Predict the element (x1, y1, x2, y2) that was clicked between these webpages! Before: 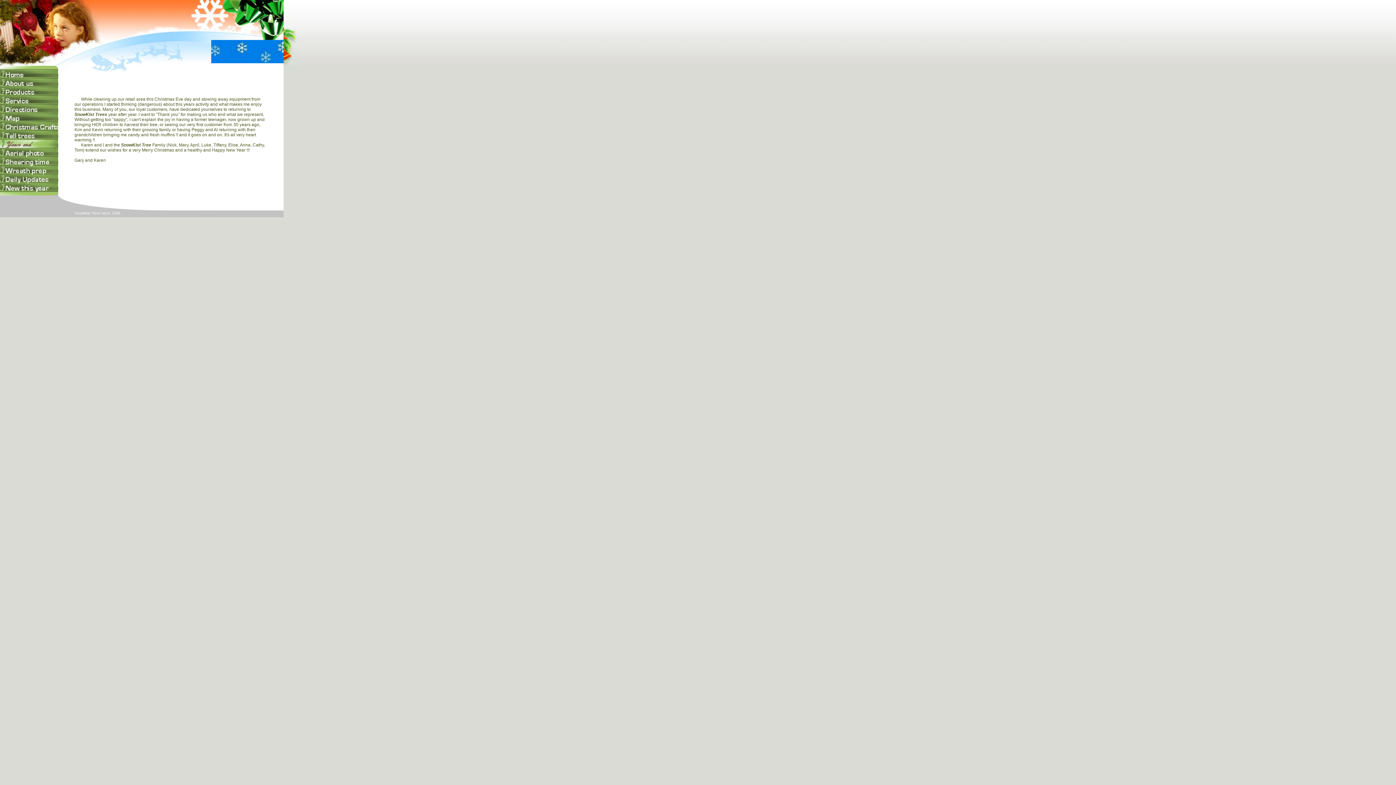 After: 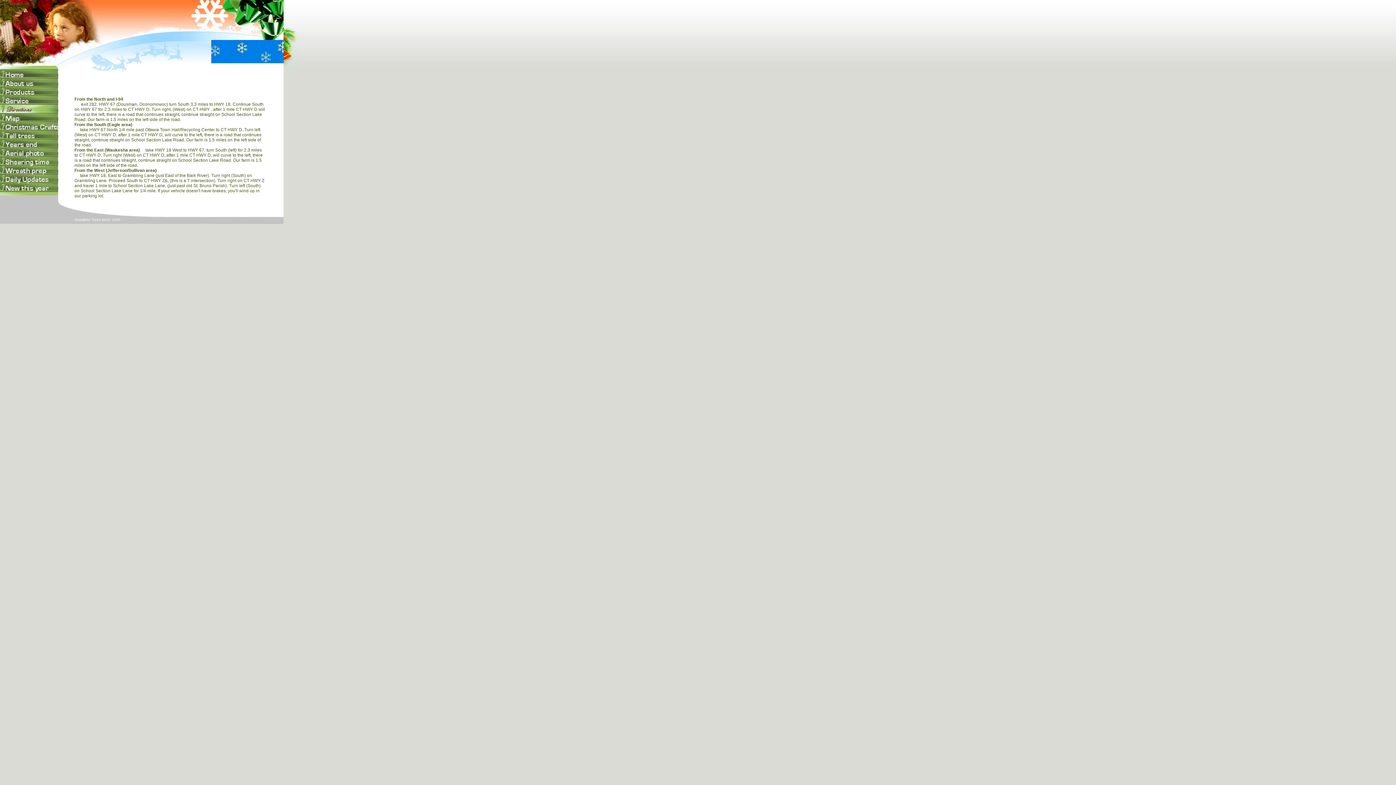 Action: bbox: (0, 104, 58, 113)